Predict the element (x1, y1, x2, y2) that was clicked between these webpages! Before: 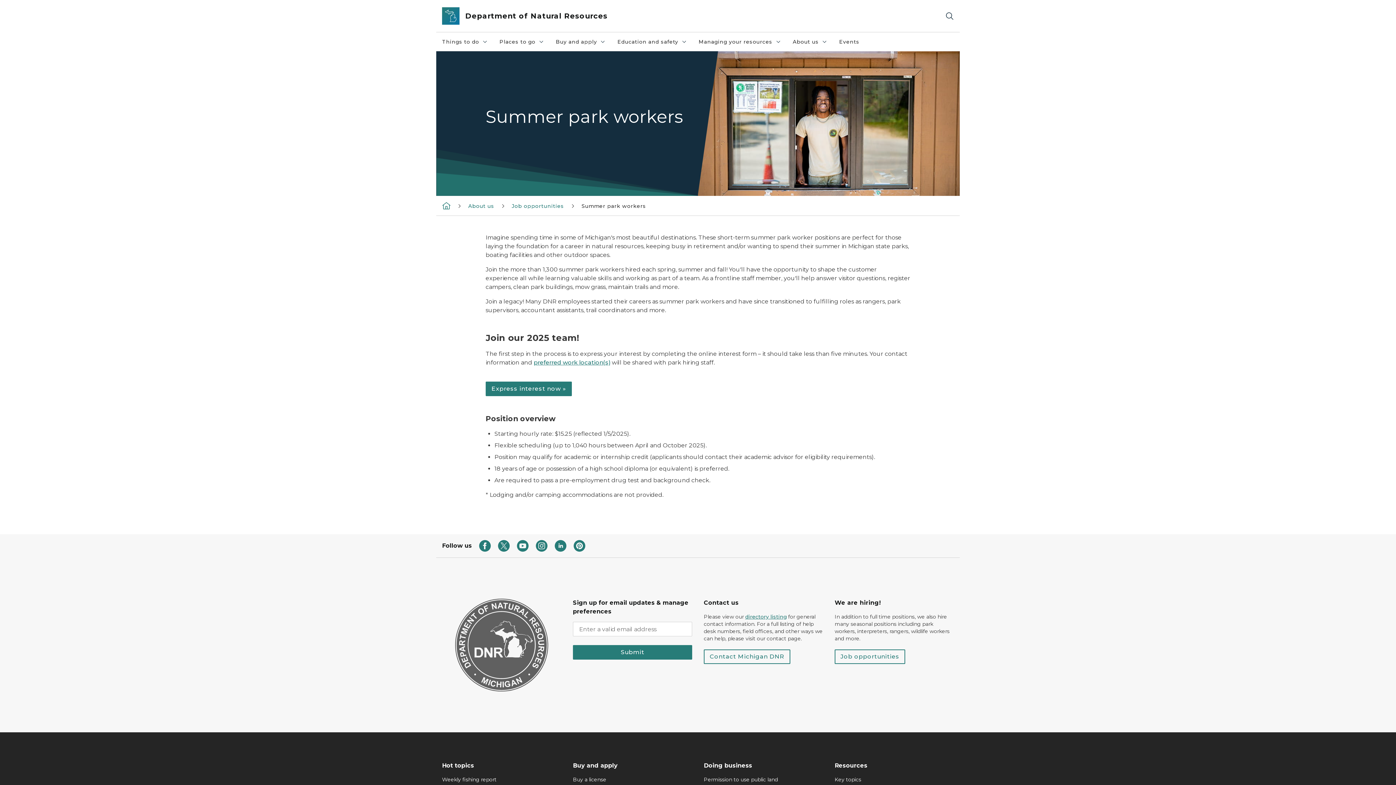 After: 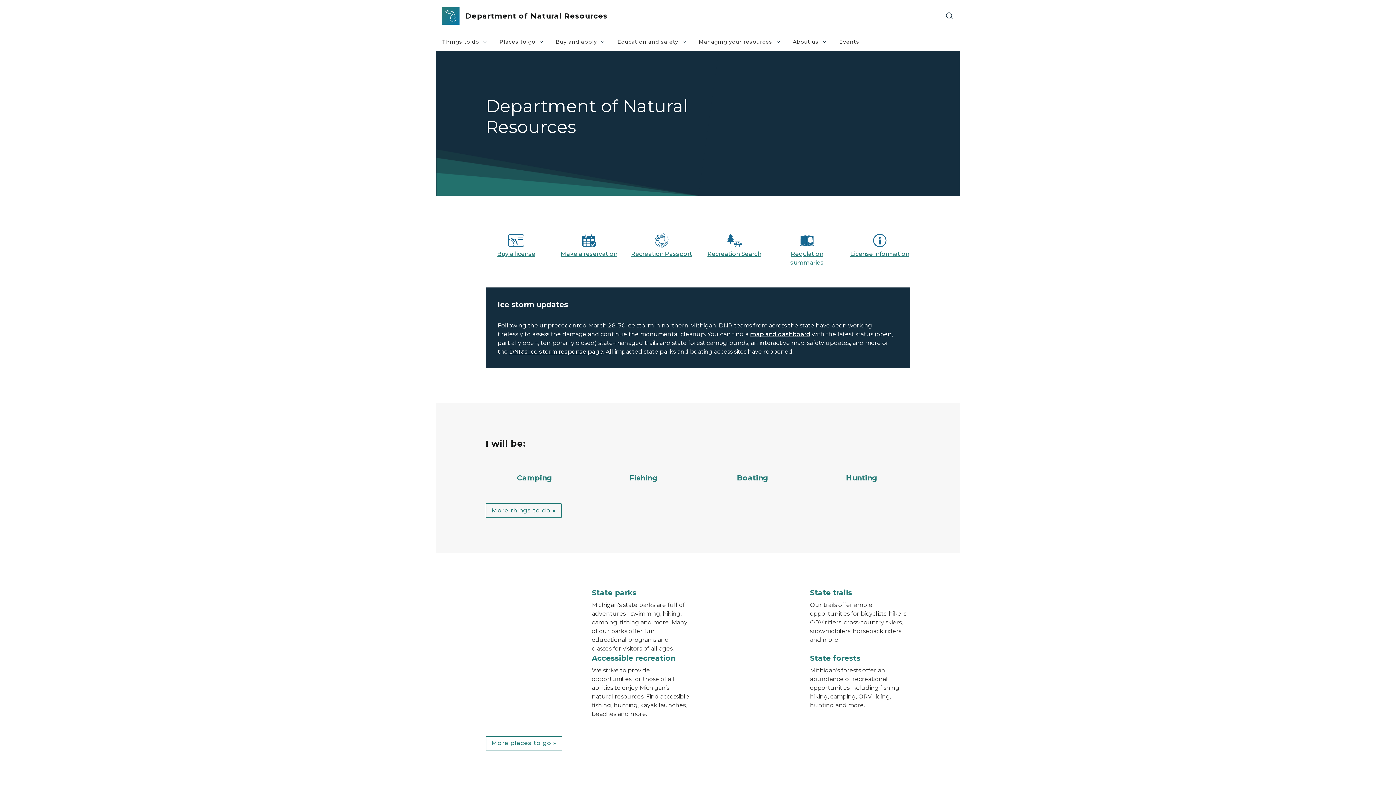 Action: bbox: (442, 202, 450, 208)